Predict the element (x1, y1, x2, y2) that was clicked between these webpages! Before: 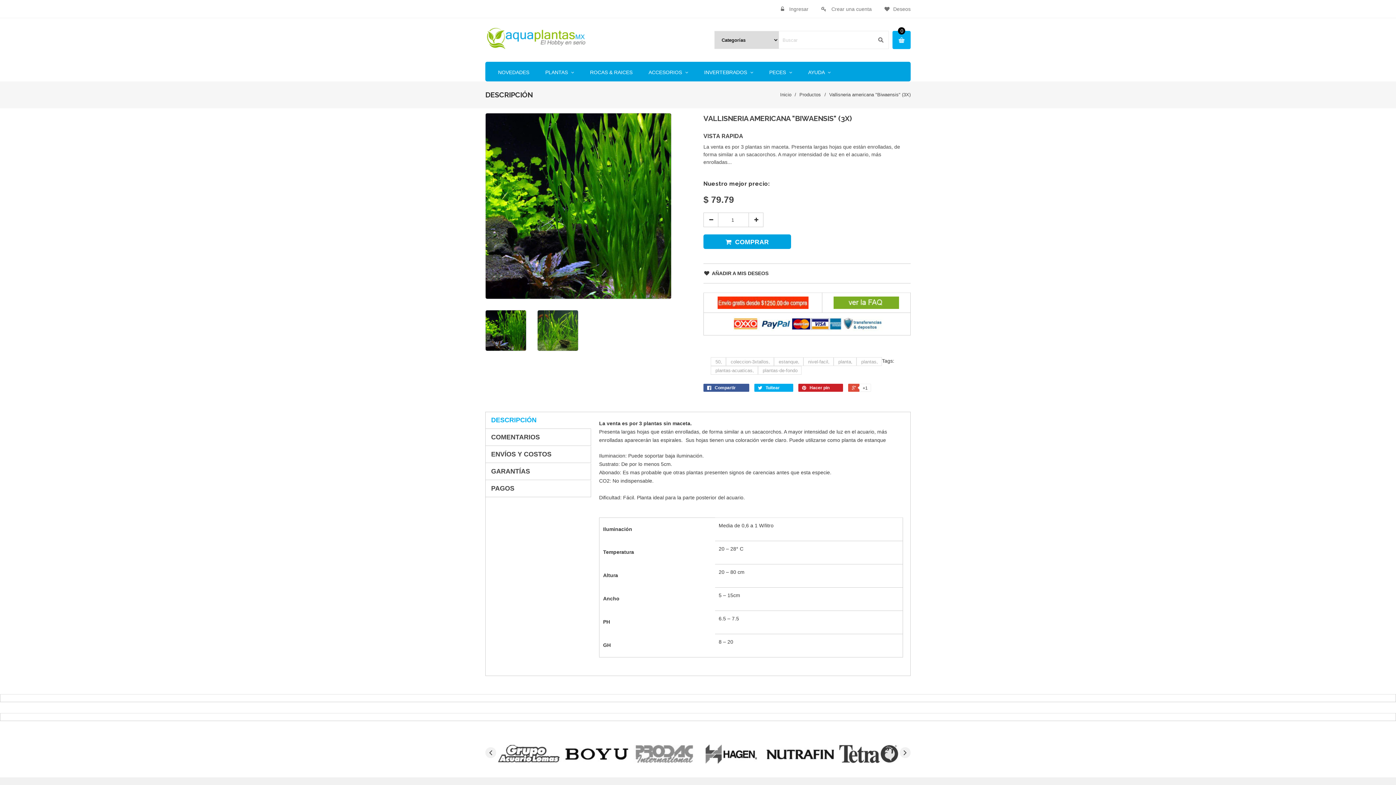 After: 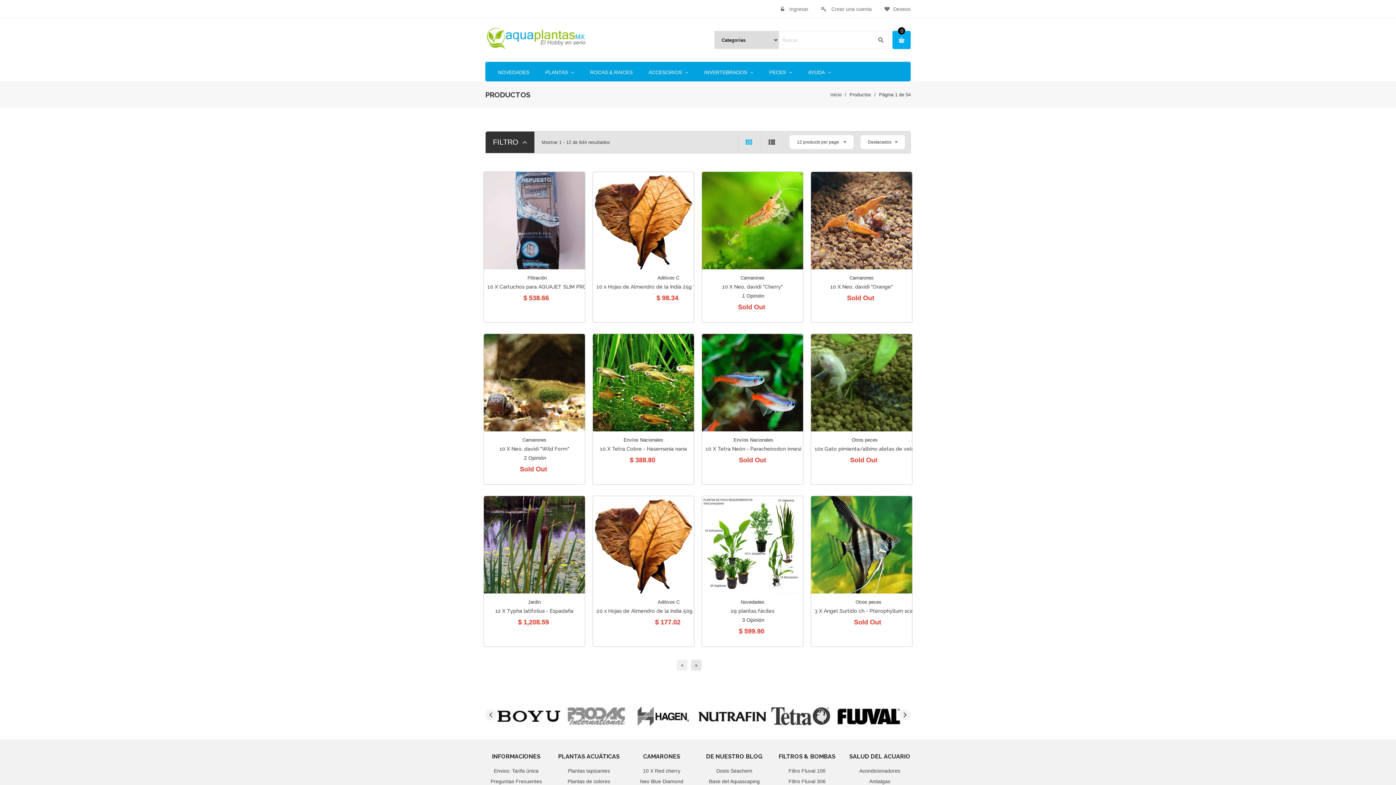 Action: label: Productos bbox: (799, 92, 821, 97)